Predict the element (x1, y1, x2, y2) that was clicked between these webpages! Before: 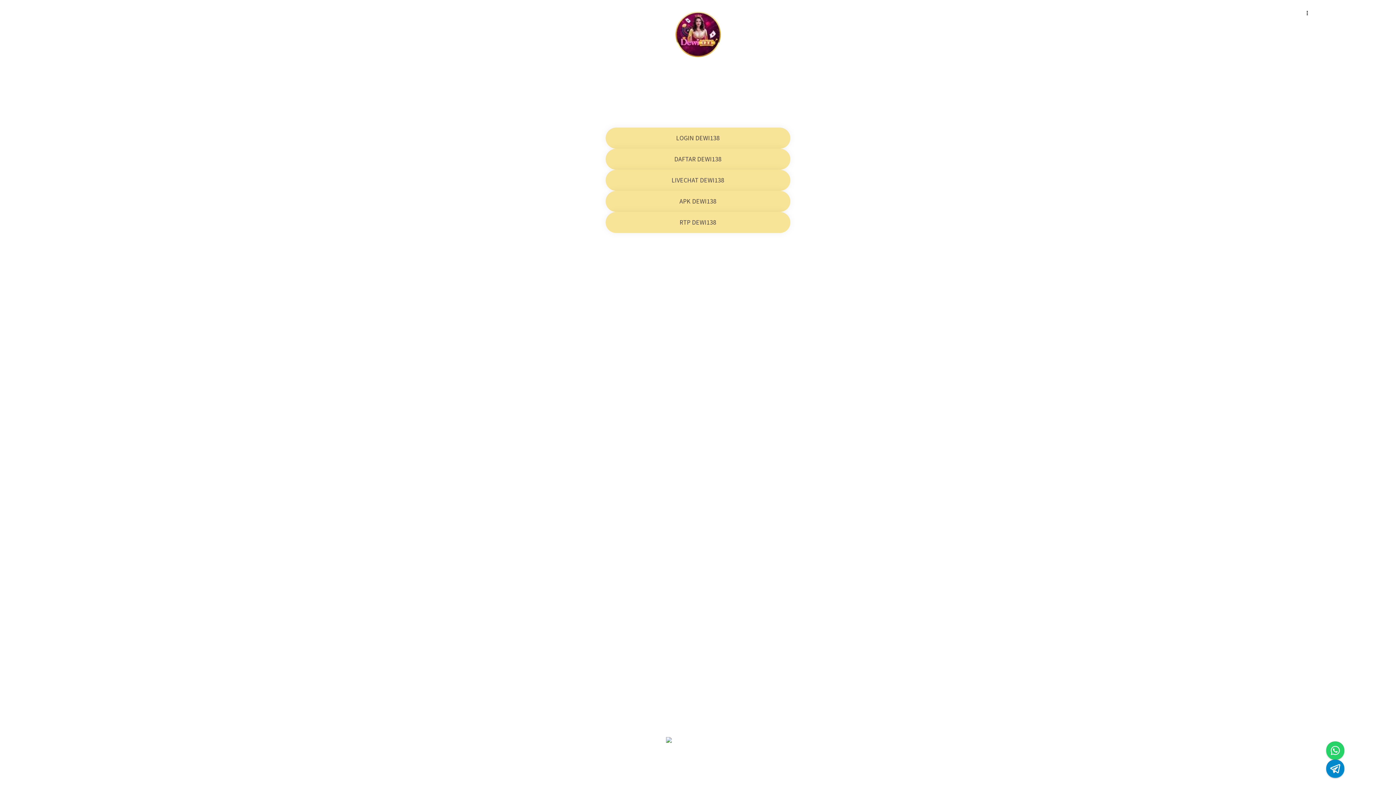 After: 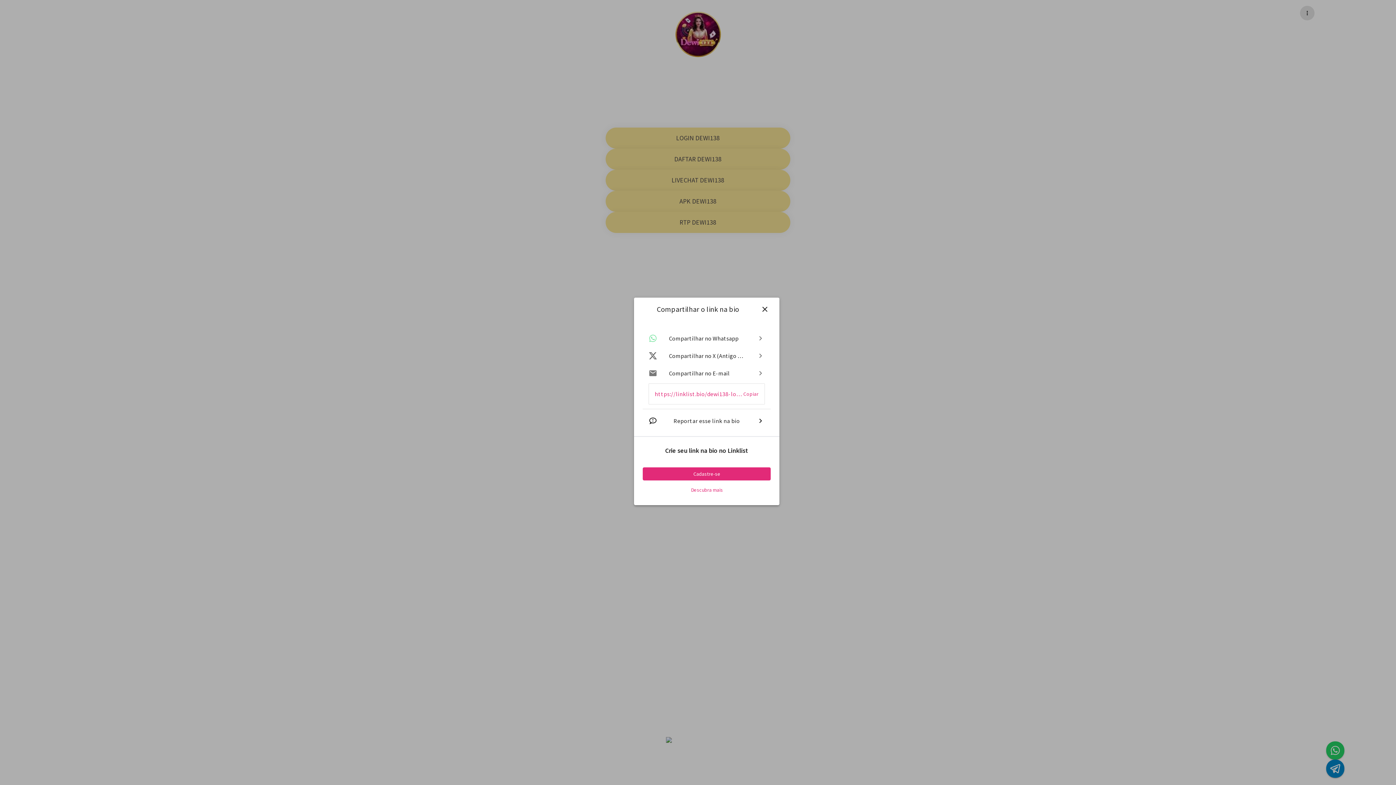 Action: bbox: (1300, 5, 1314, 20) label: Menu